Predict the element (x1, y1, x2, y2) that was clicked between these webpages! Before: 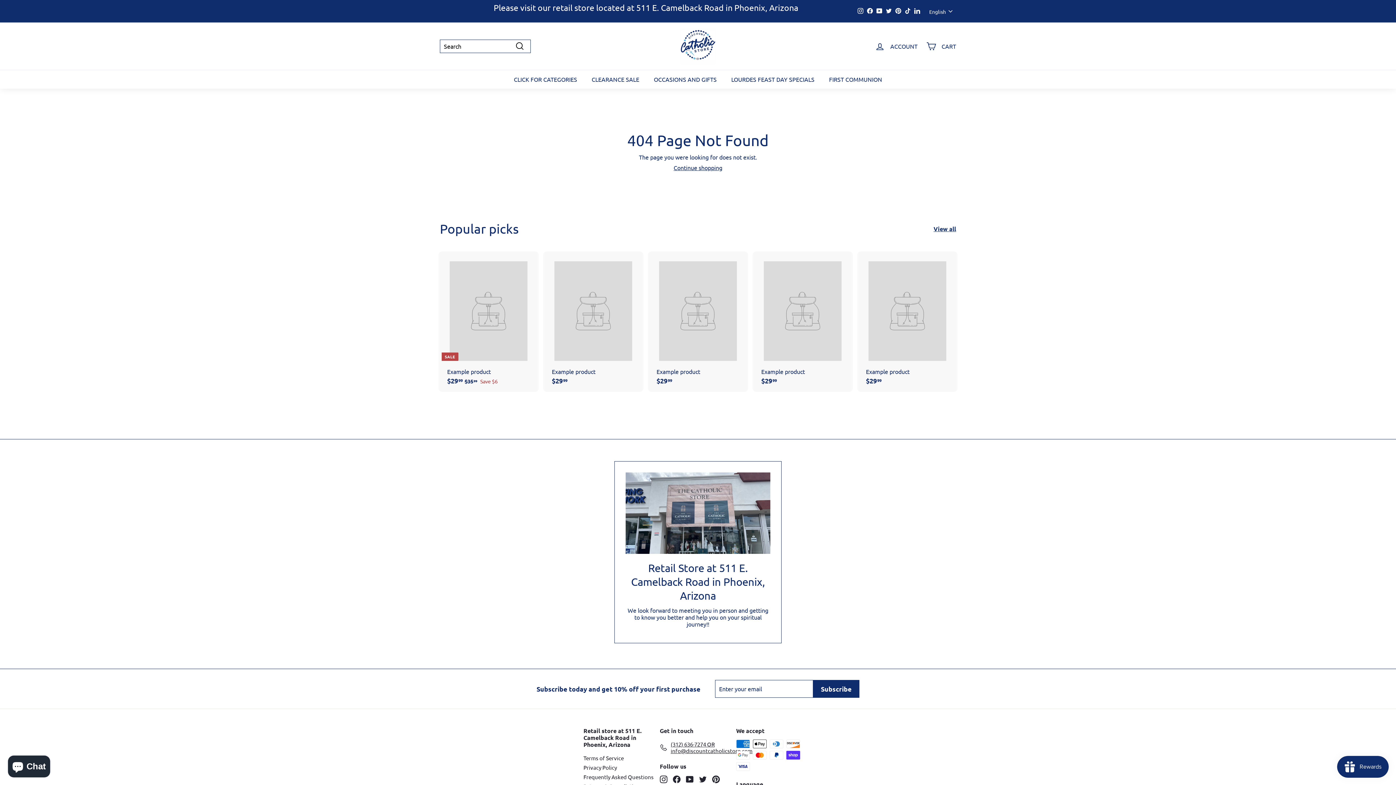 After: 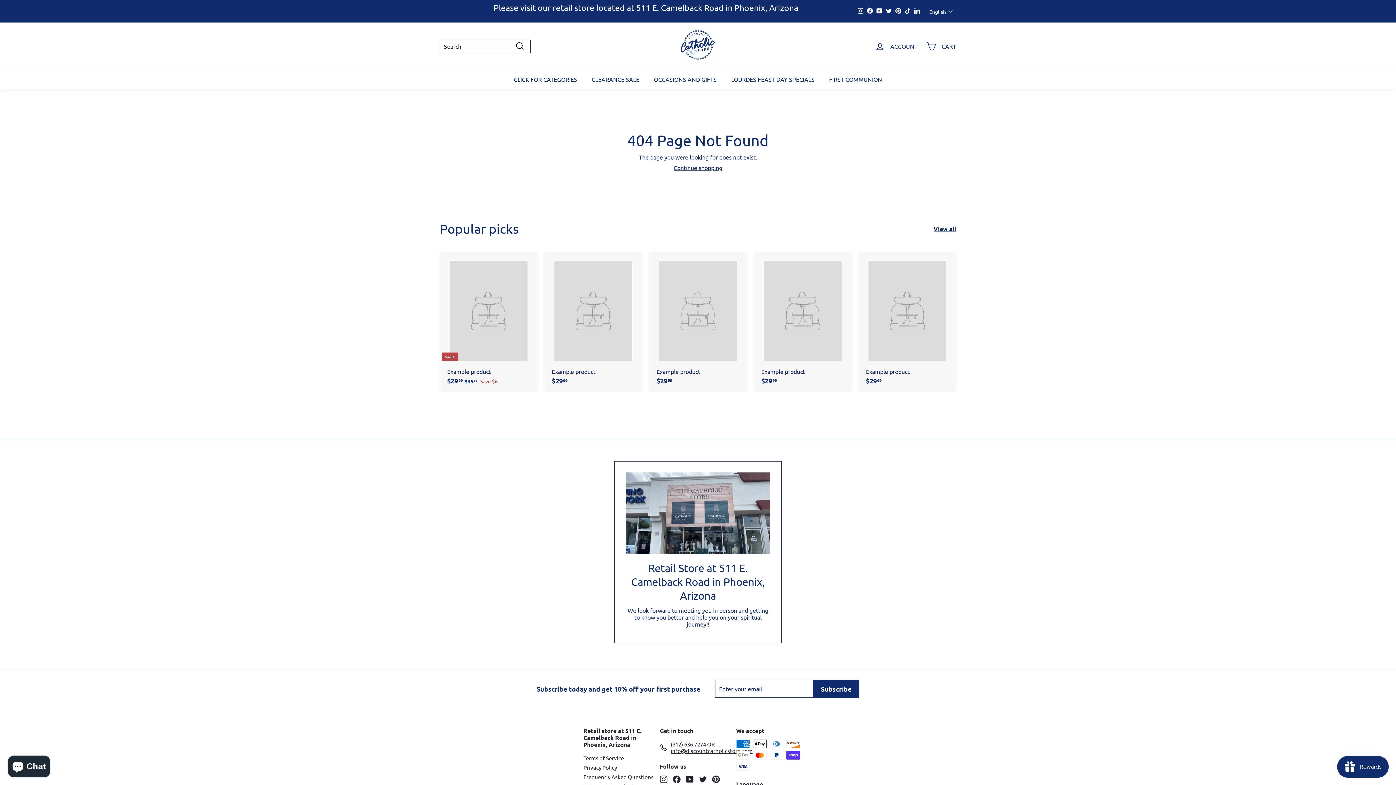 Action: bbox: (660, 775, 667, 783) label: Instagram